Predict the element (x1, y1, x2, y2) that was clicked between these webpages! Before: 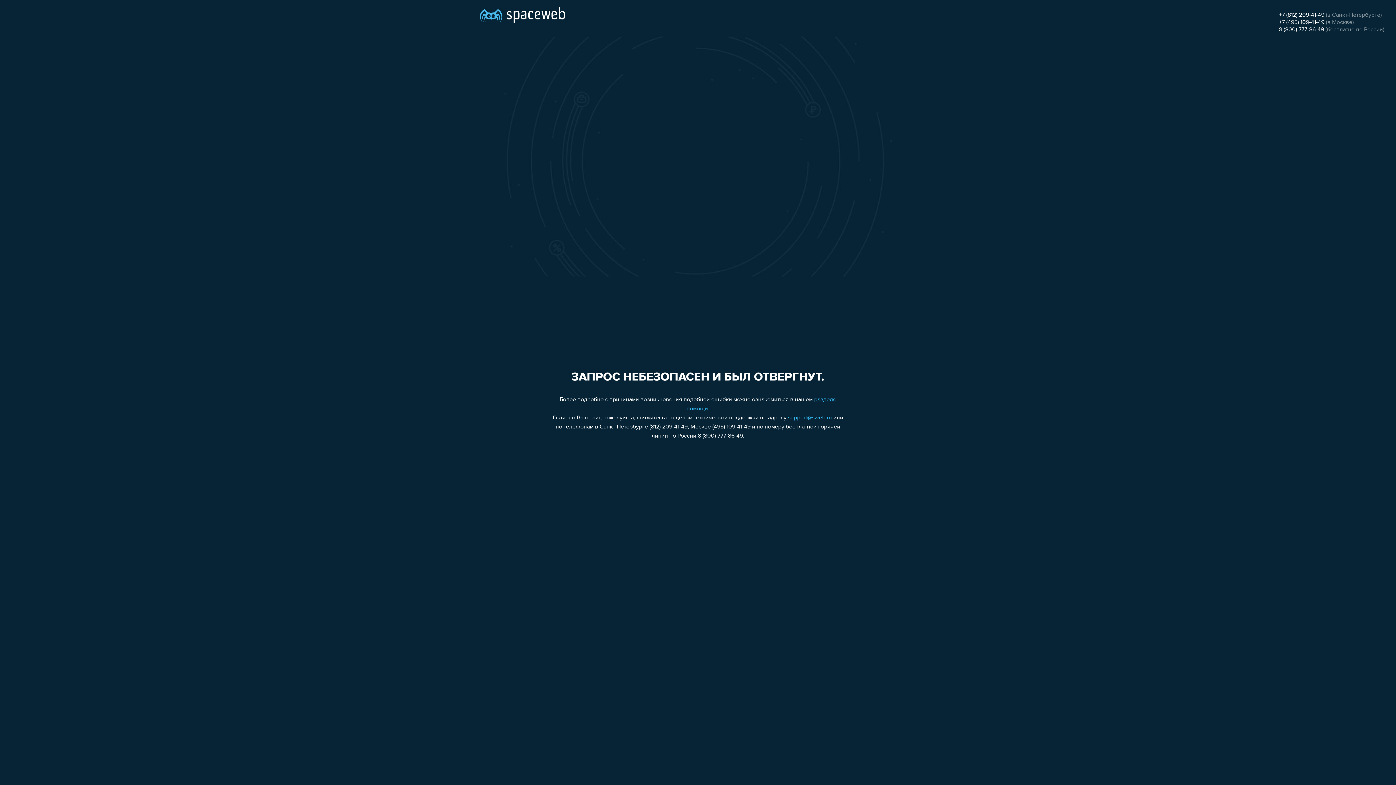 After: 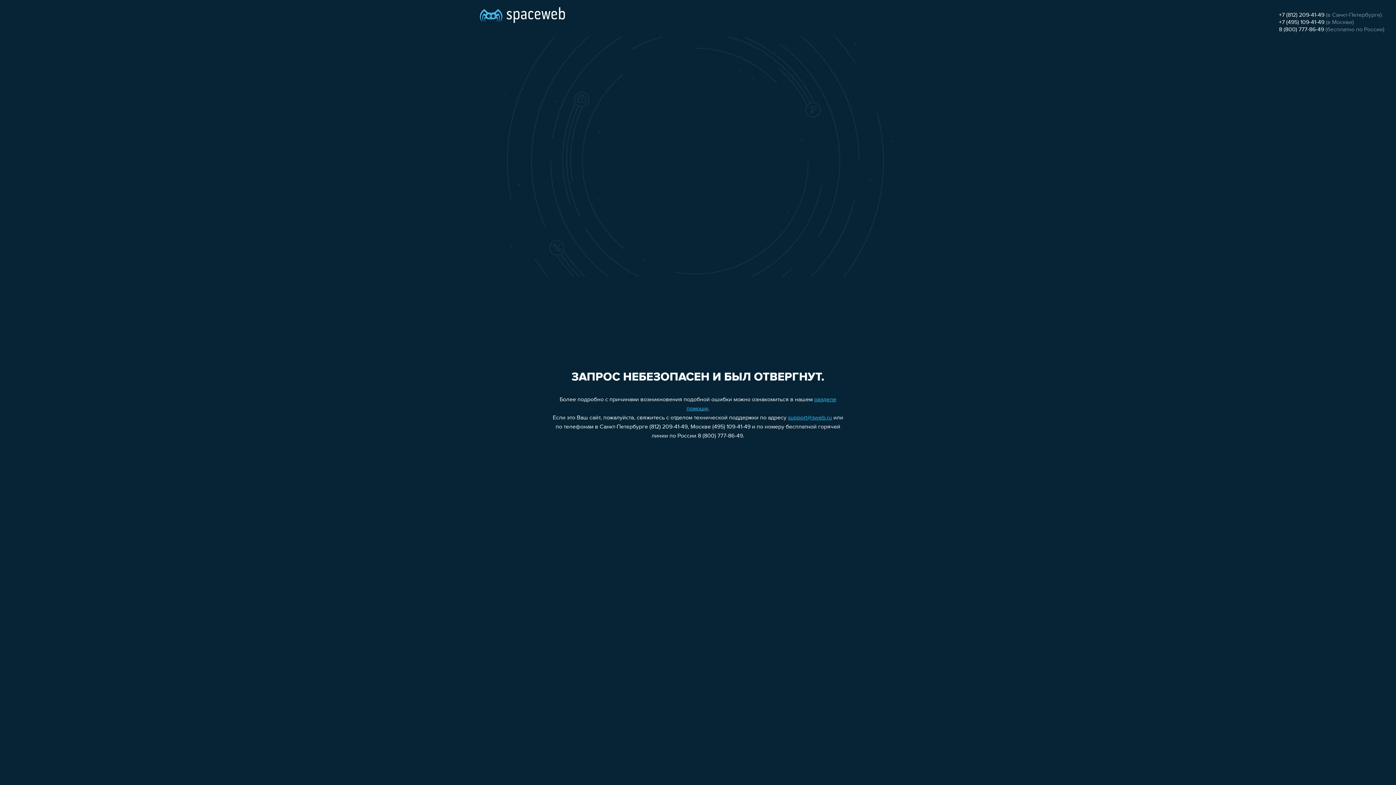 Action: label: +7 (495) 109-41-49 bbox: (1279, 19, 1324, 25)